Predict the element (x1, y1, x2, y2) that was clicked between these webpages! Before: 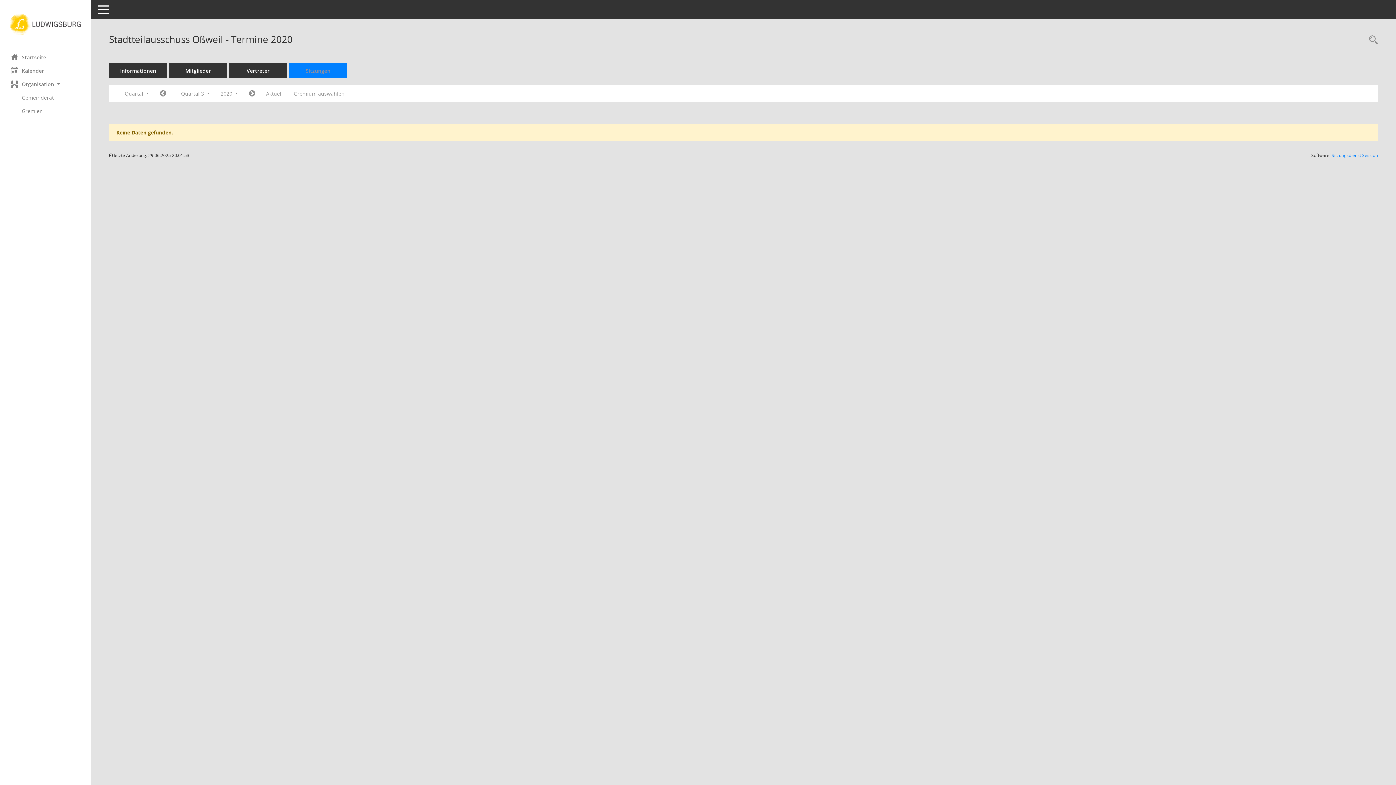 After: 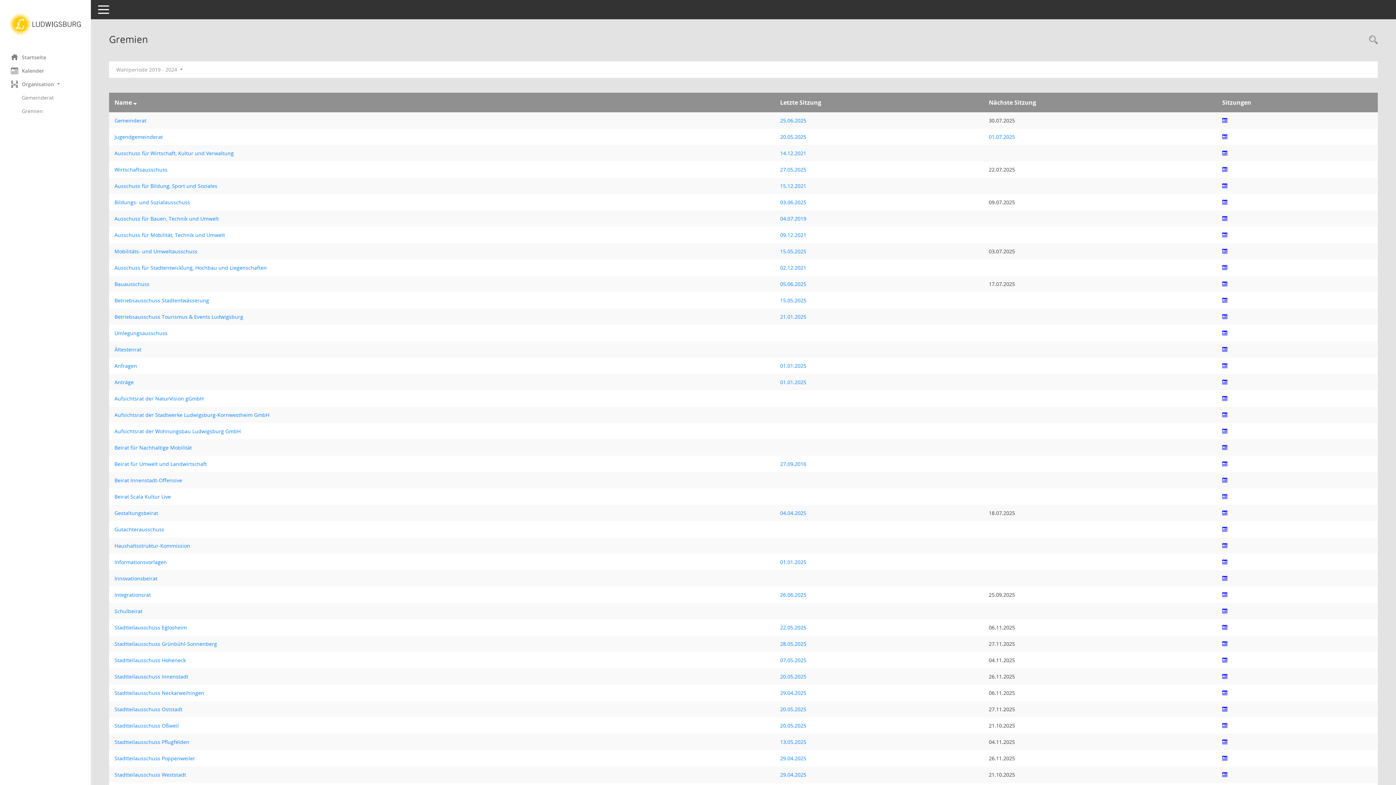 Action: label: Gremium auswählen bbox: (288, 87, 350, 100)